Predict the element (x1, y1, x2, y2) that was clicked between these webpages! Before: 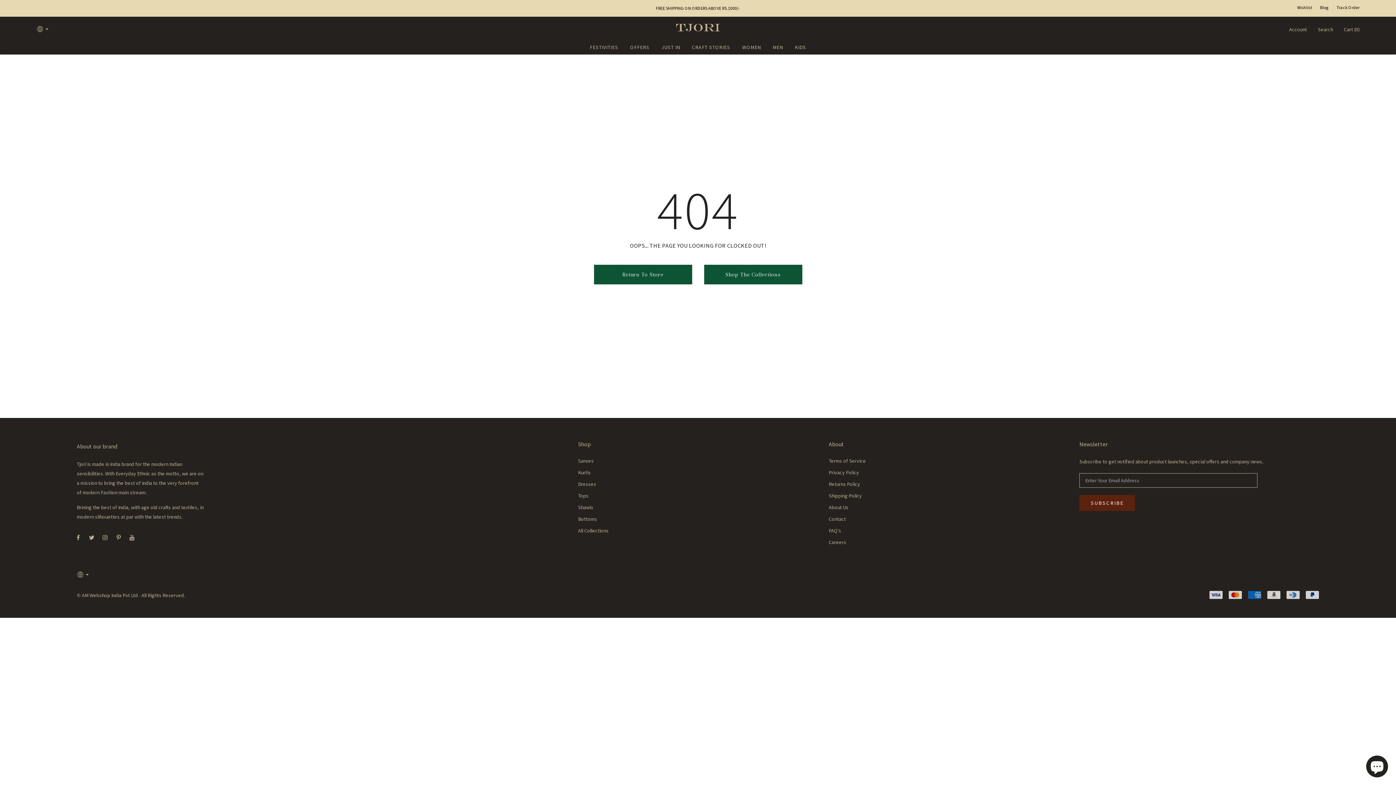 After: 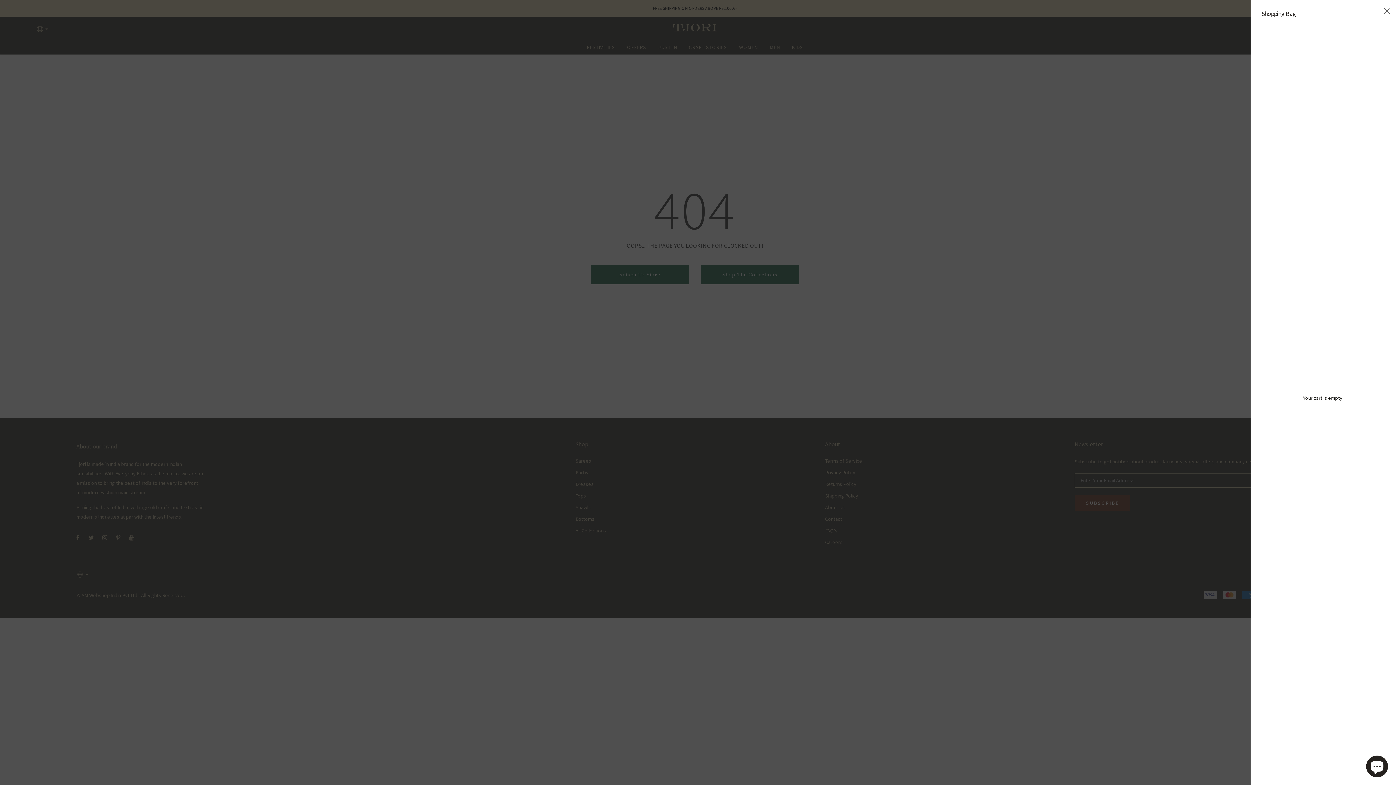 Action: bbox: (1344, 25, 1360, 33) label: Cart (0)